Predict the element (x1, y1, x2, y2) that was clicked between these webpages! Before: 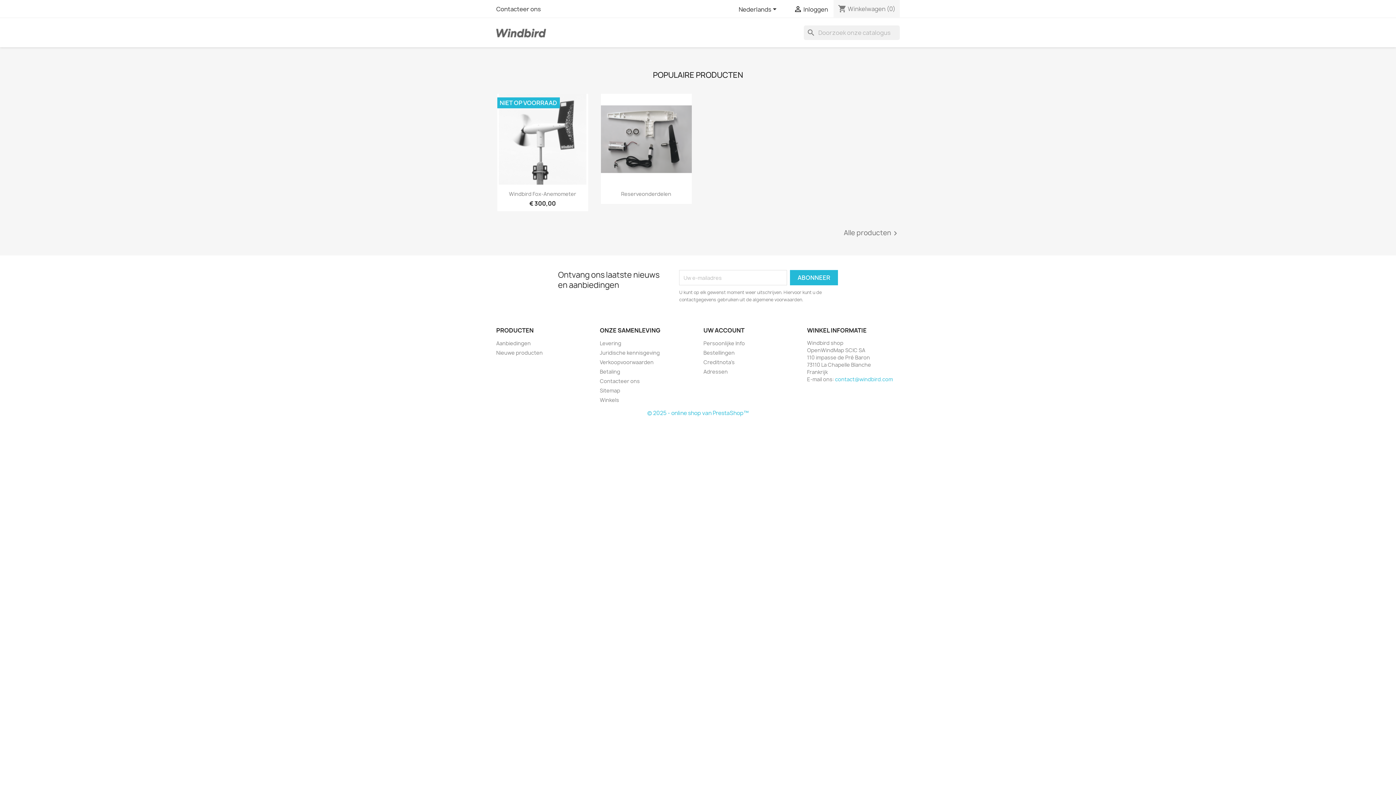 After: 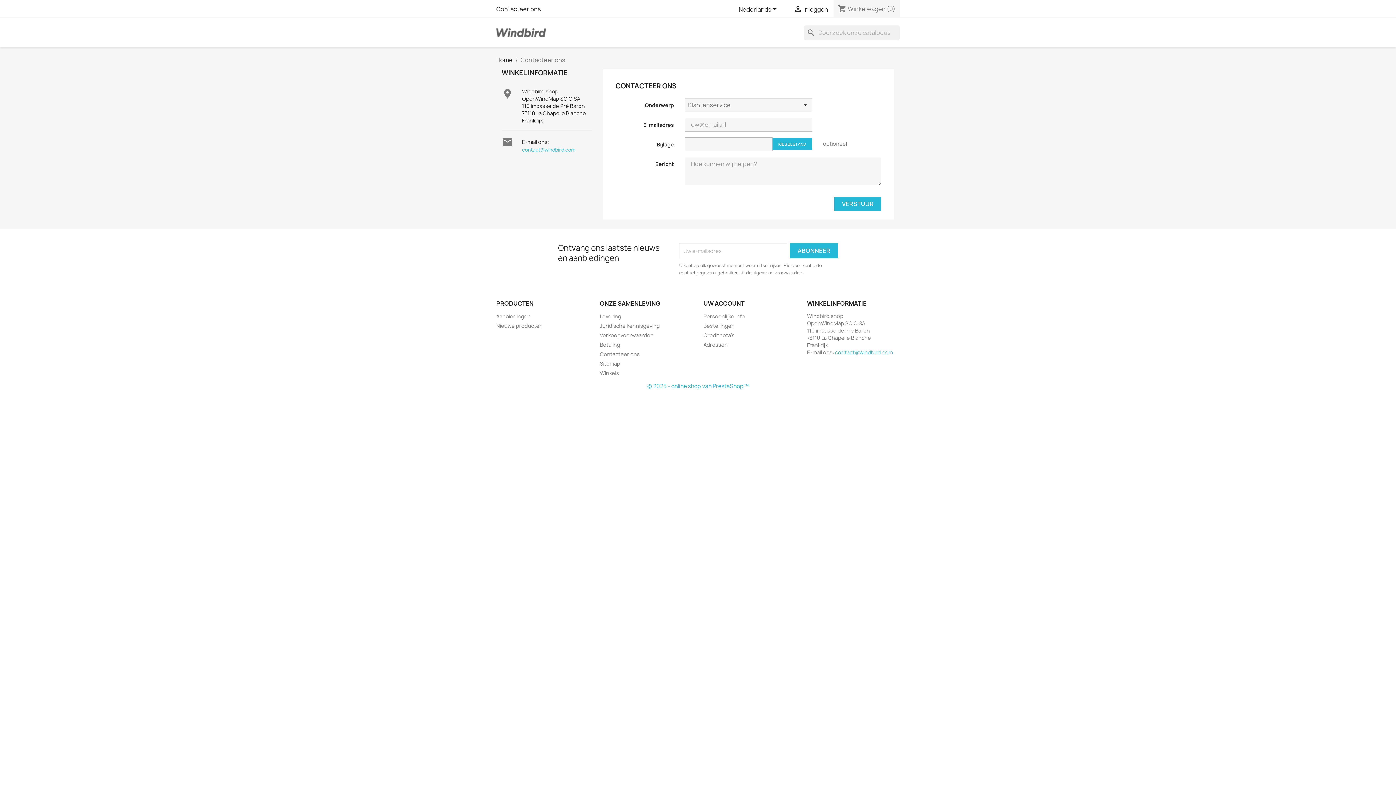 Action: bbox: (496, 5, 541, 13) label: Contacteer ons